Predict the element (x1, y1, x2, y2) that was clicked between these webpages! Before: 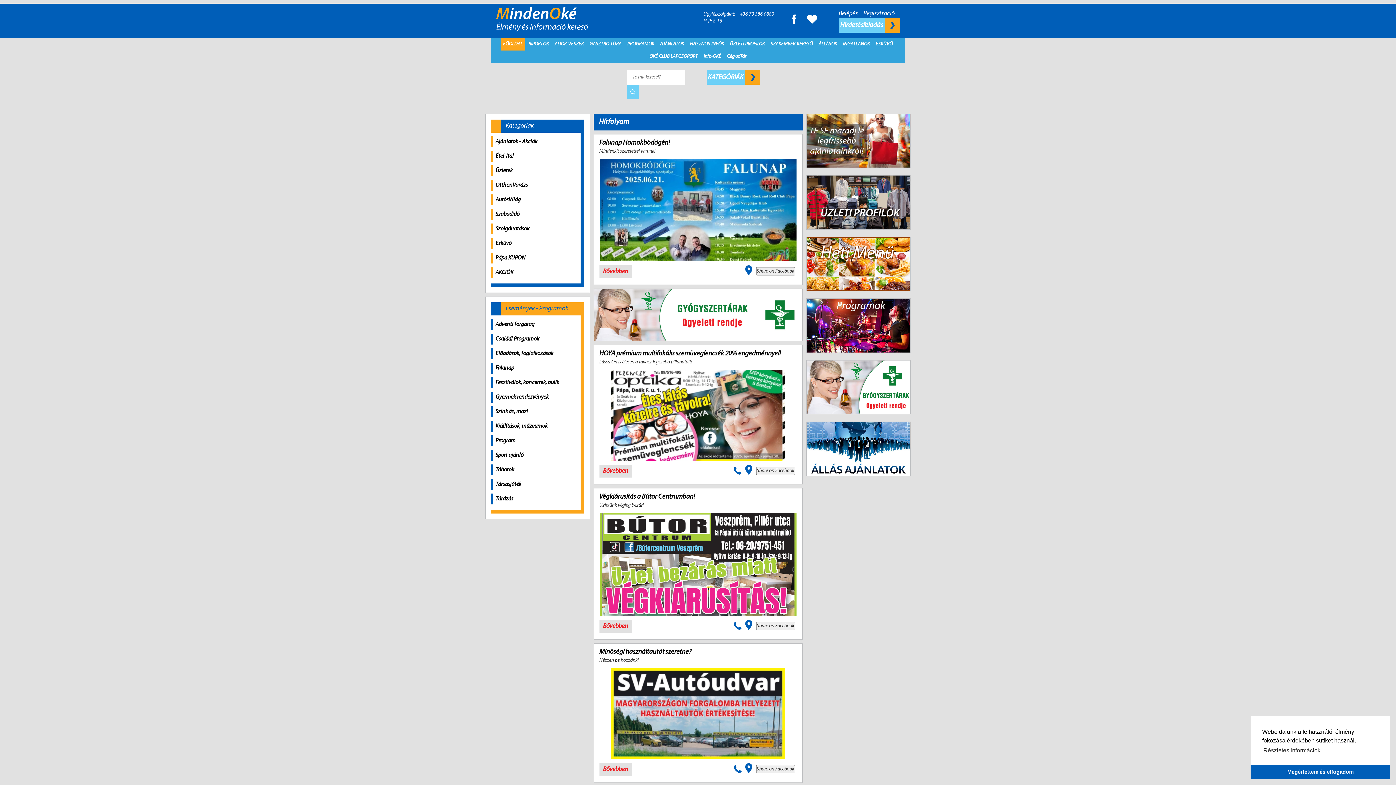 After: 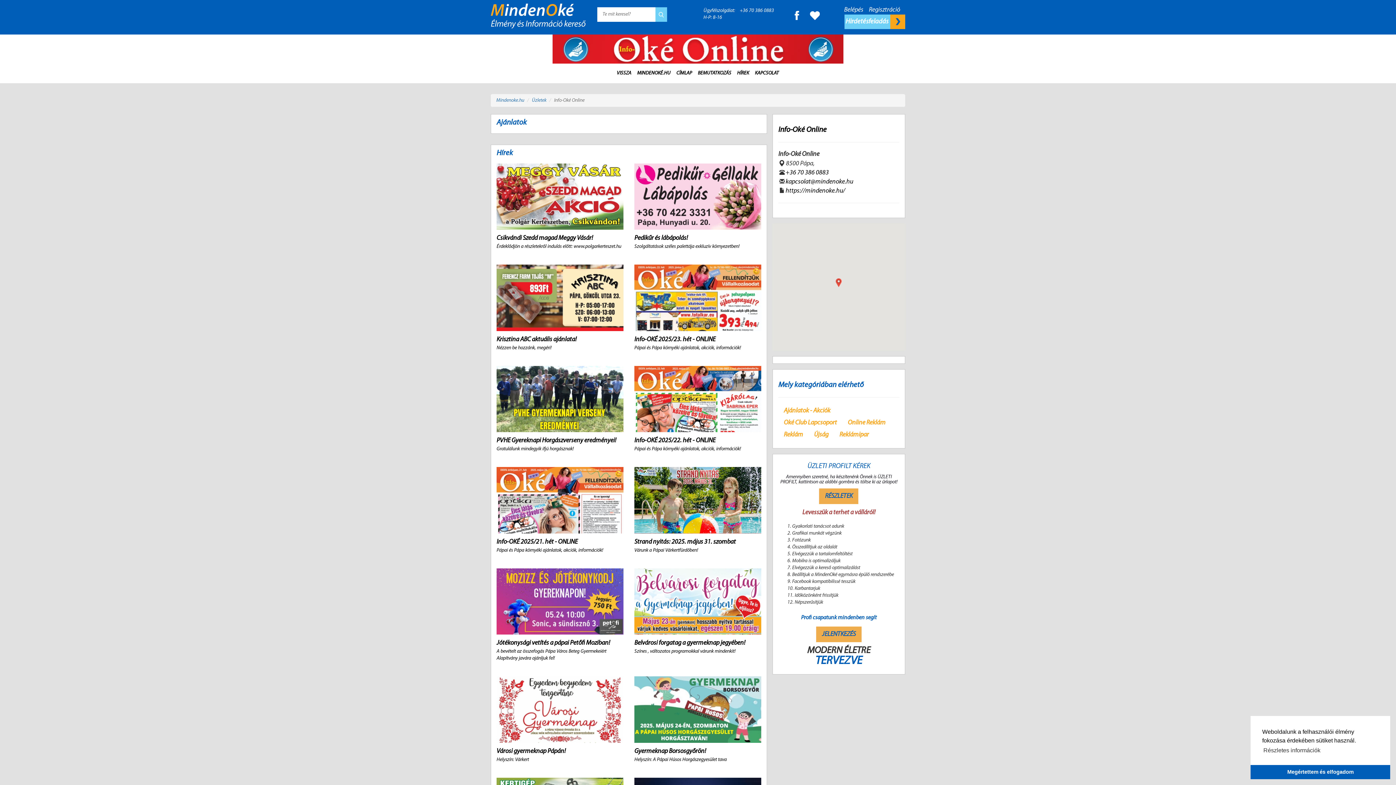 Action: bbox: (745, 766, 752, 771)